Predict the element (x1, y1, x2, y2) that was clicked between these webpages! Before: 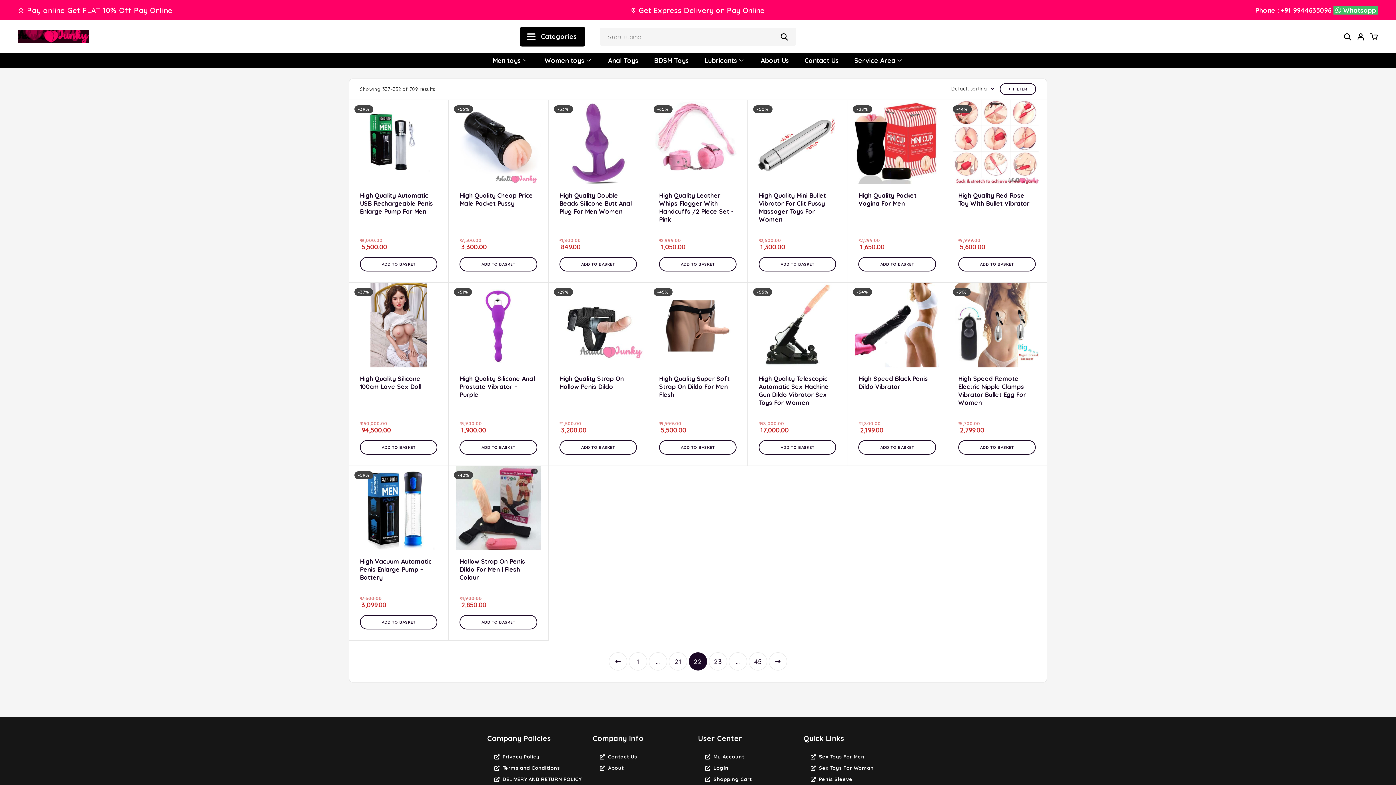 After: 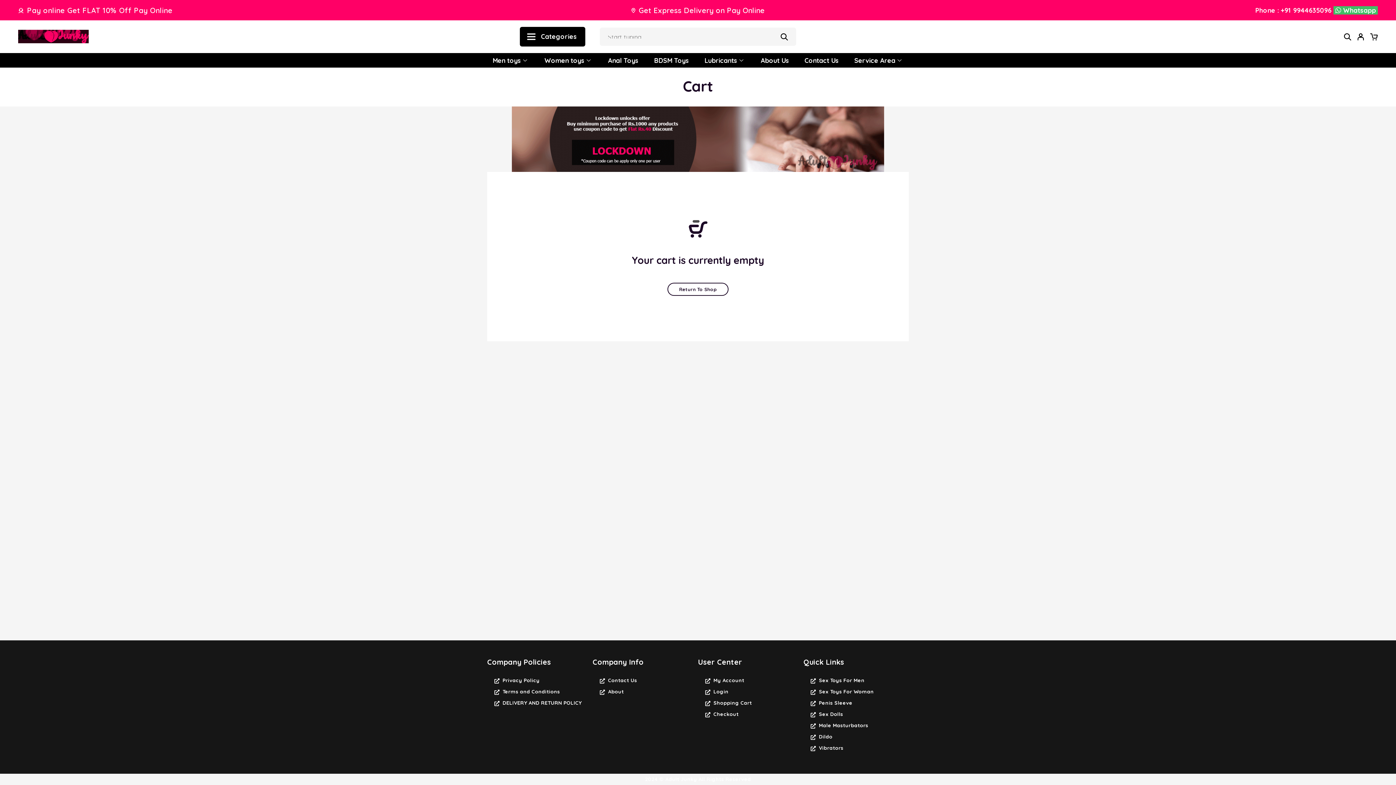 Action: label: Shopping Cart bbox: (705, 775, 796, 783)